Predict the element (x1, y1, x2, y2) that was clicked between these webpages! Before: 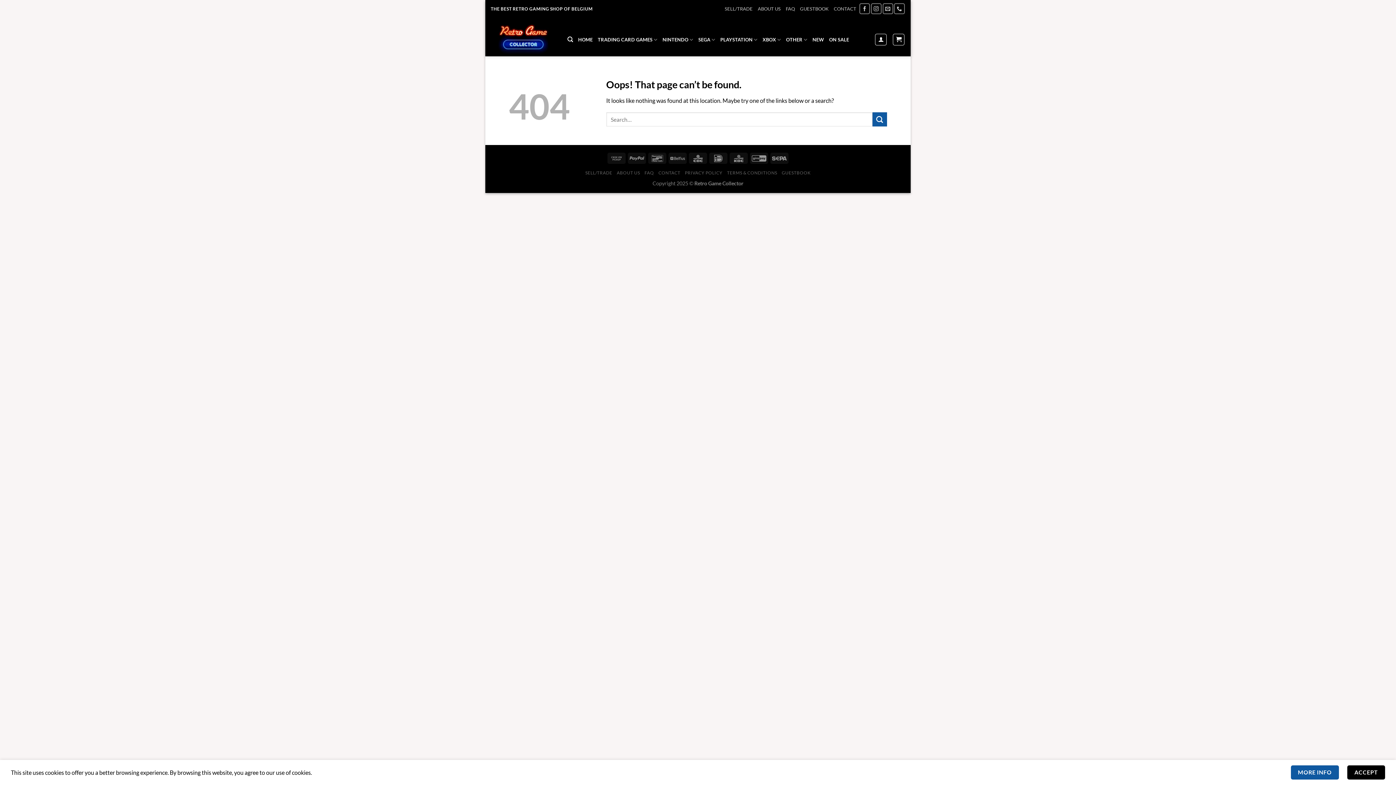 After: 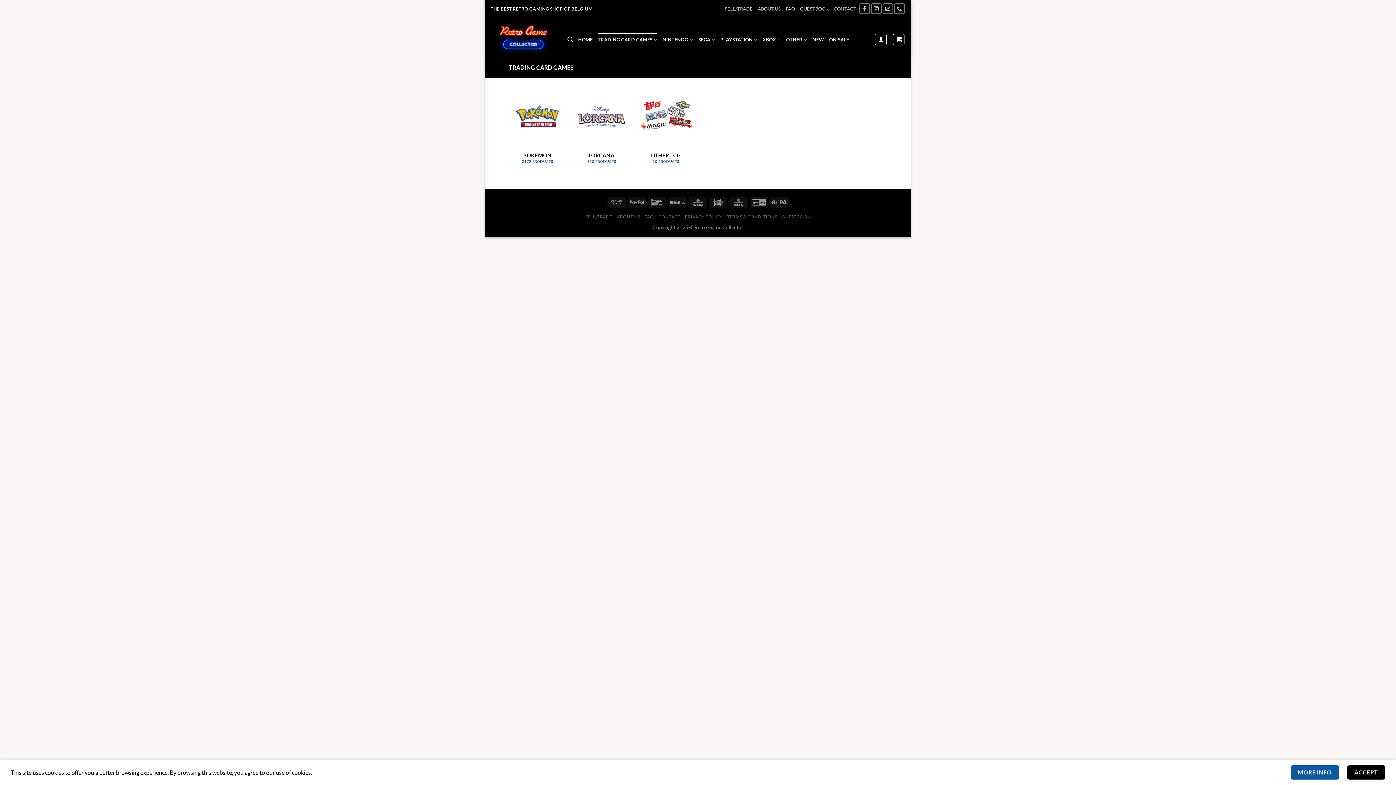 Action: label: TRADING CARD GAMES bbox: (597, 32, 657, 46)